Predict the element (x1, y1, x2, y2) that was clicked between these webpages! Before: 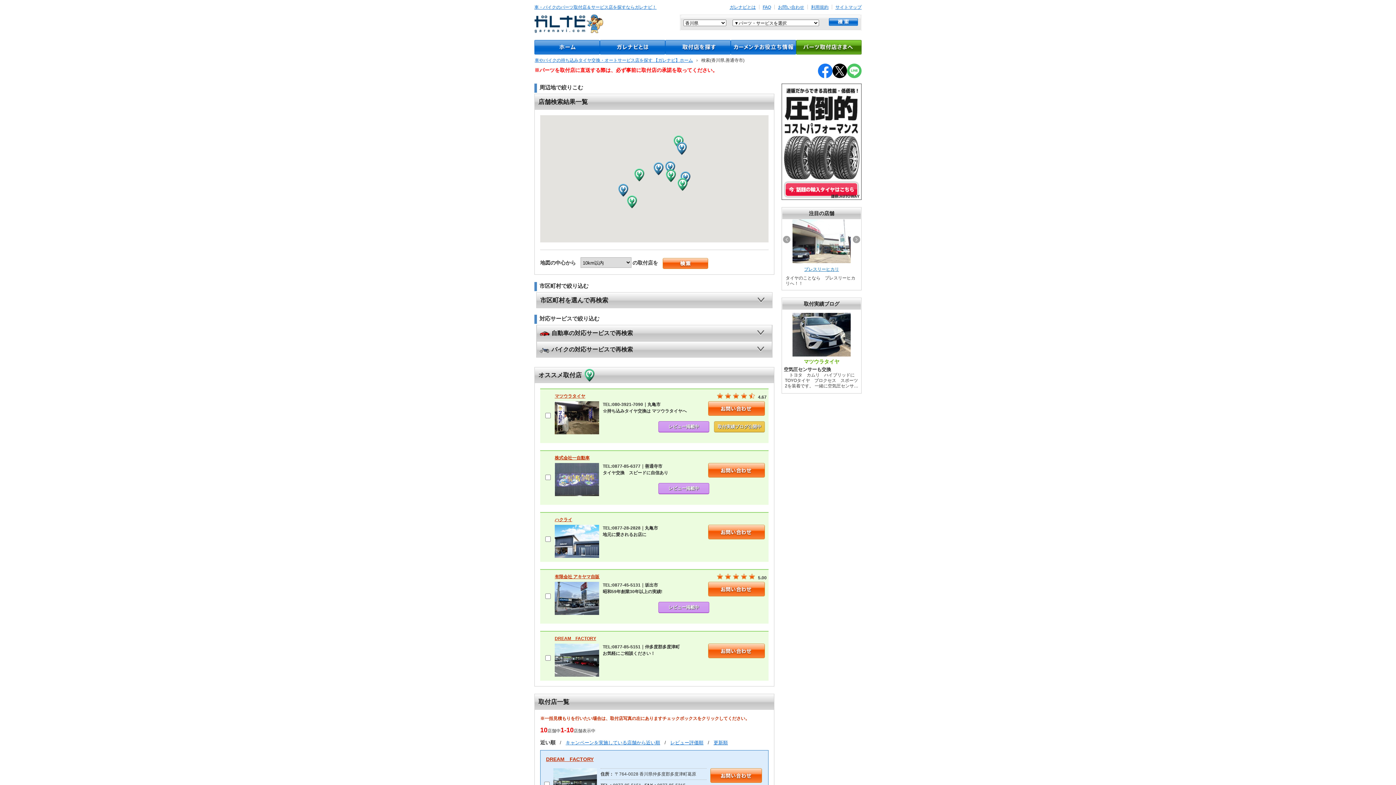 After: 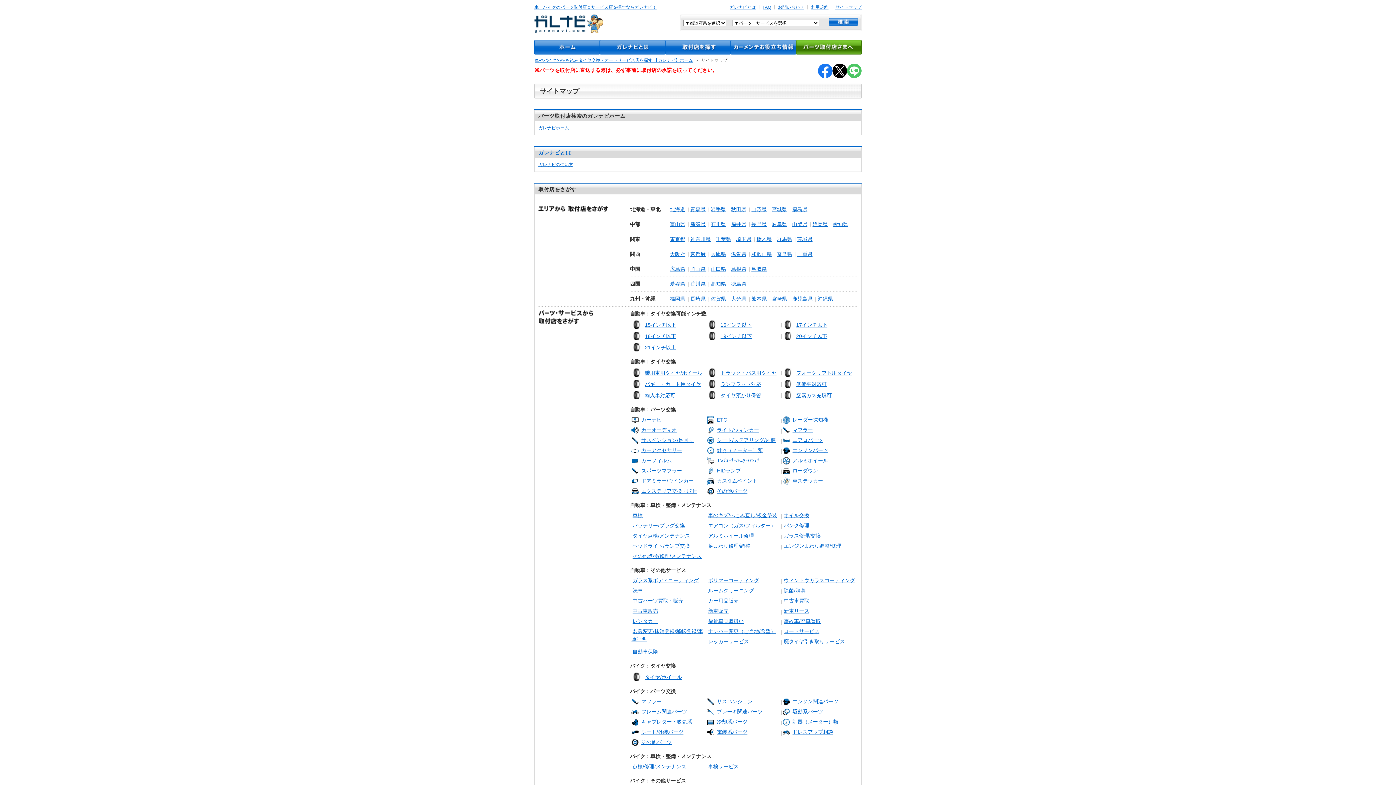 Action: bbox: (835, 4, 861, 9) label: サイトマップ